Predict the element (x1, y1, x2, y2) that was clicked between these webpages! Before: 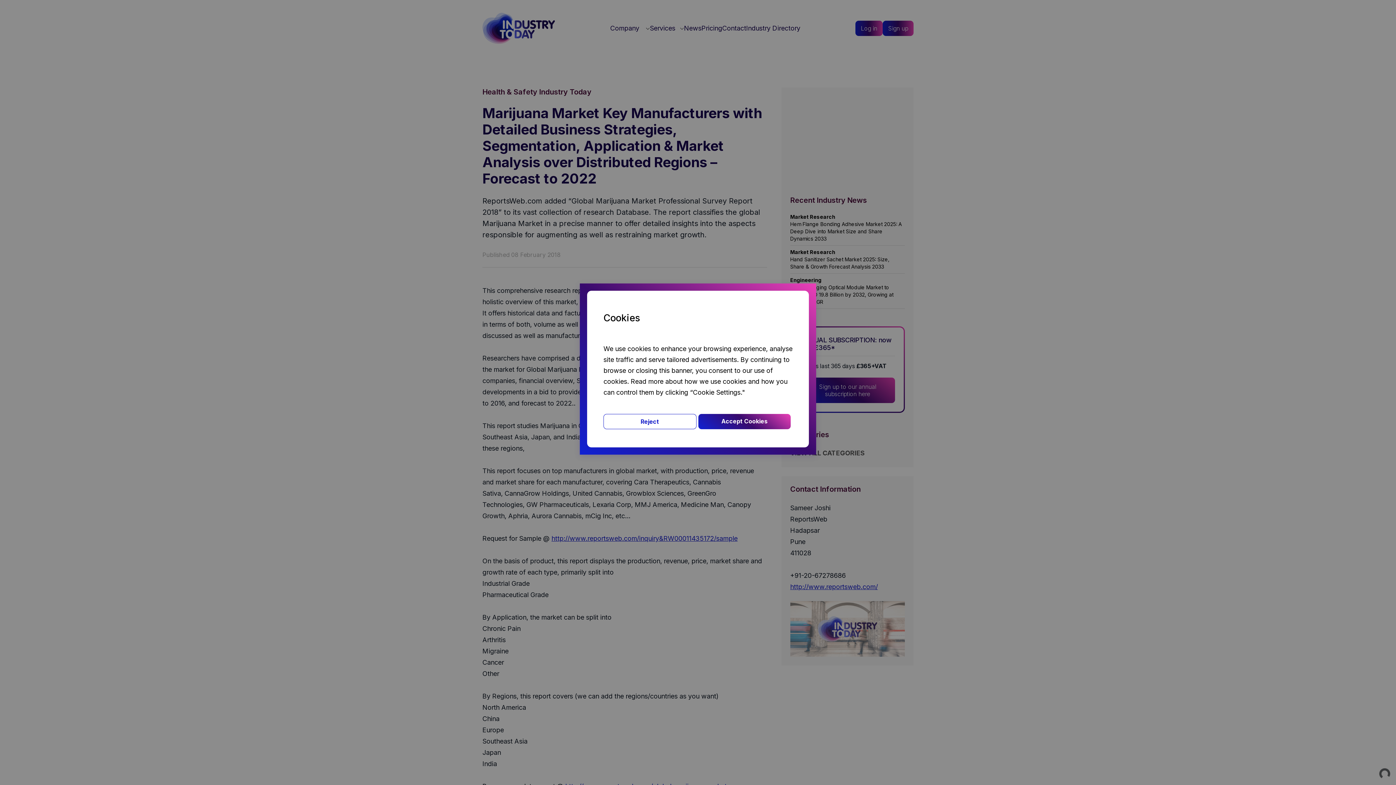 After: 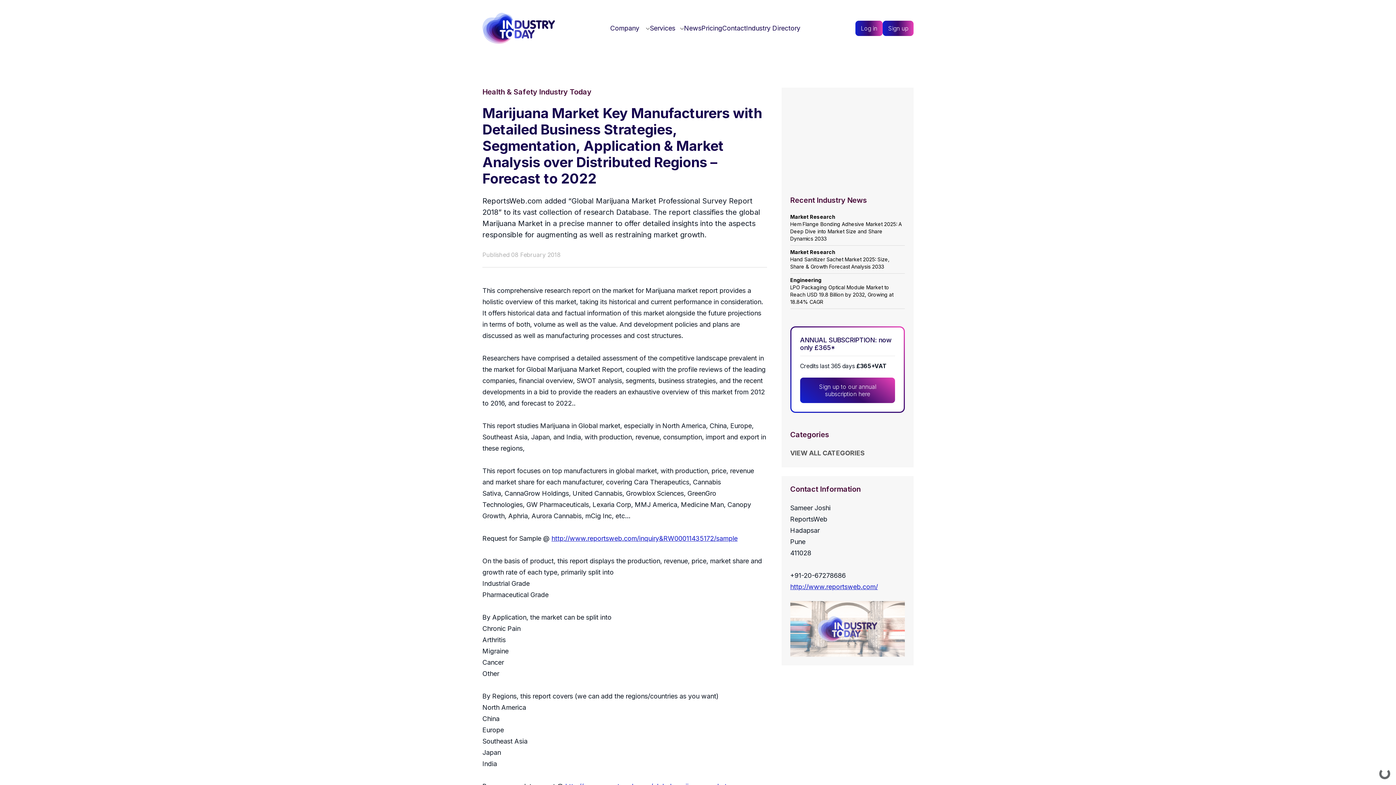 Action: label: Accept Cookies bbox: (698, 414, 790, 429)